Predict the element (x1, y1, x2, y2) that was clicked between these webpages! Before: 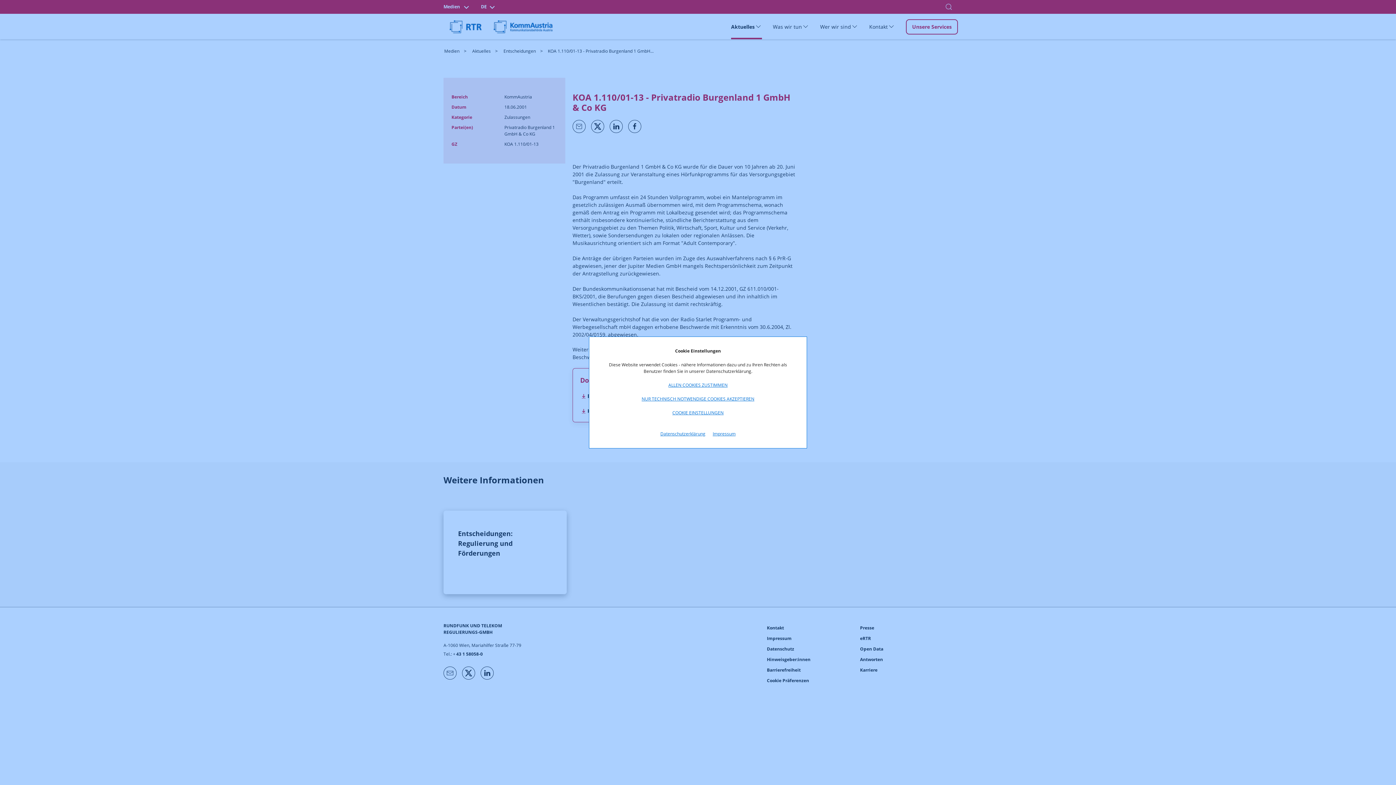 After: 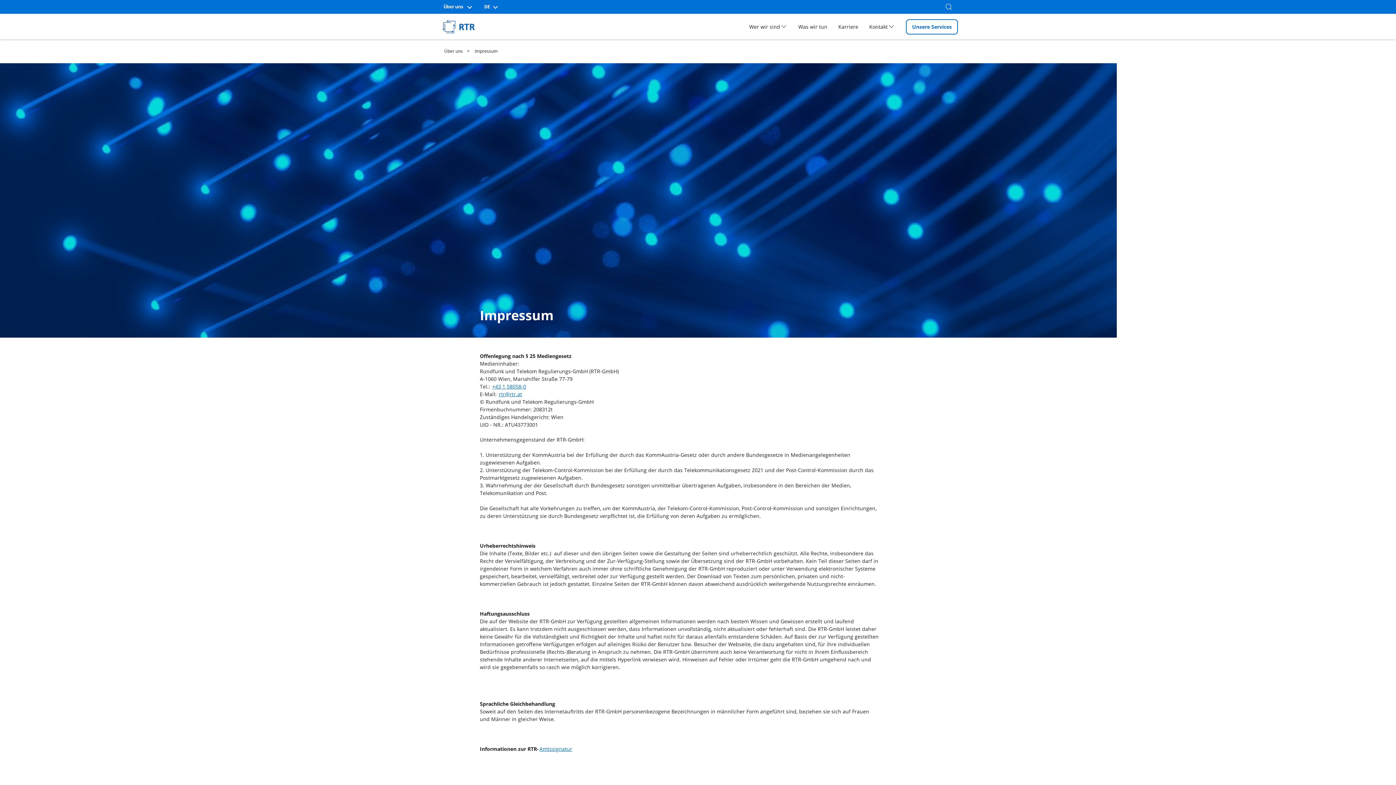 Action: label: Impressum bbox: (712, 430, 735, 437)